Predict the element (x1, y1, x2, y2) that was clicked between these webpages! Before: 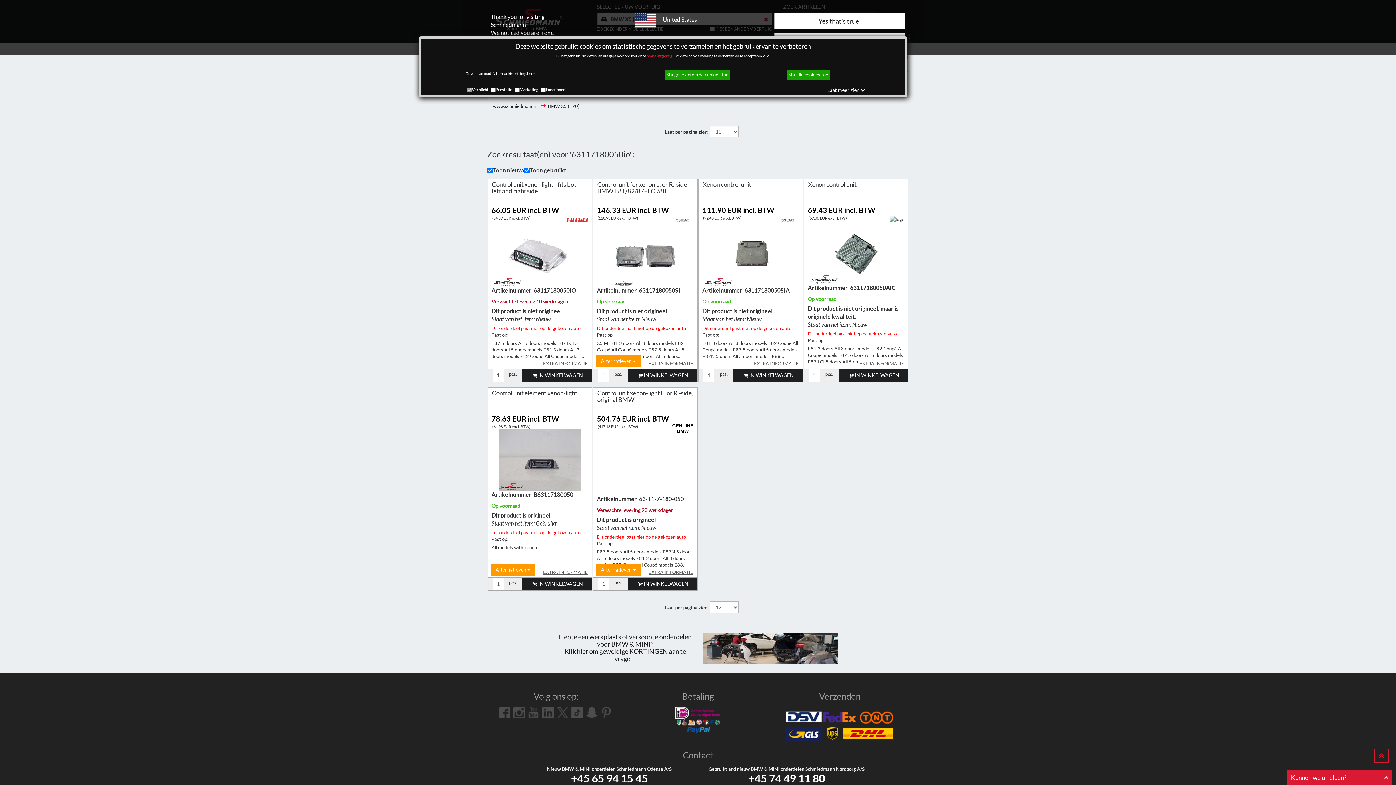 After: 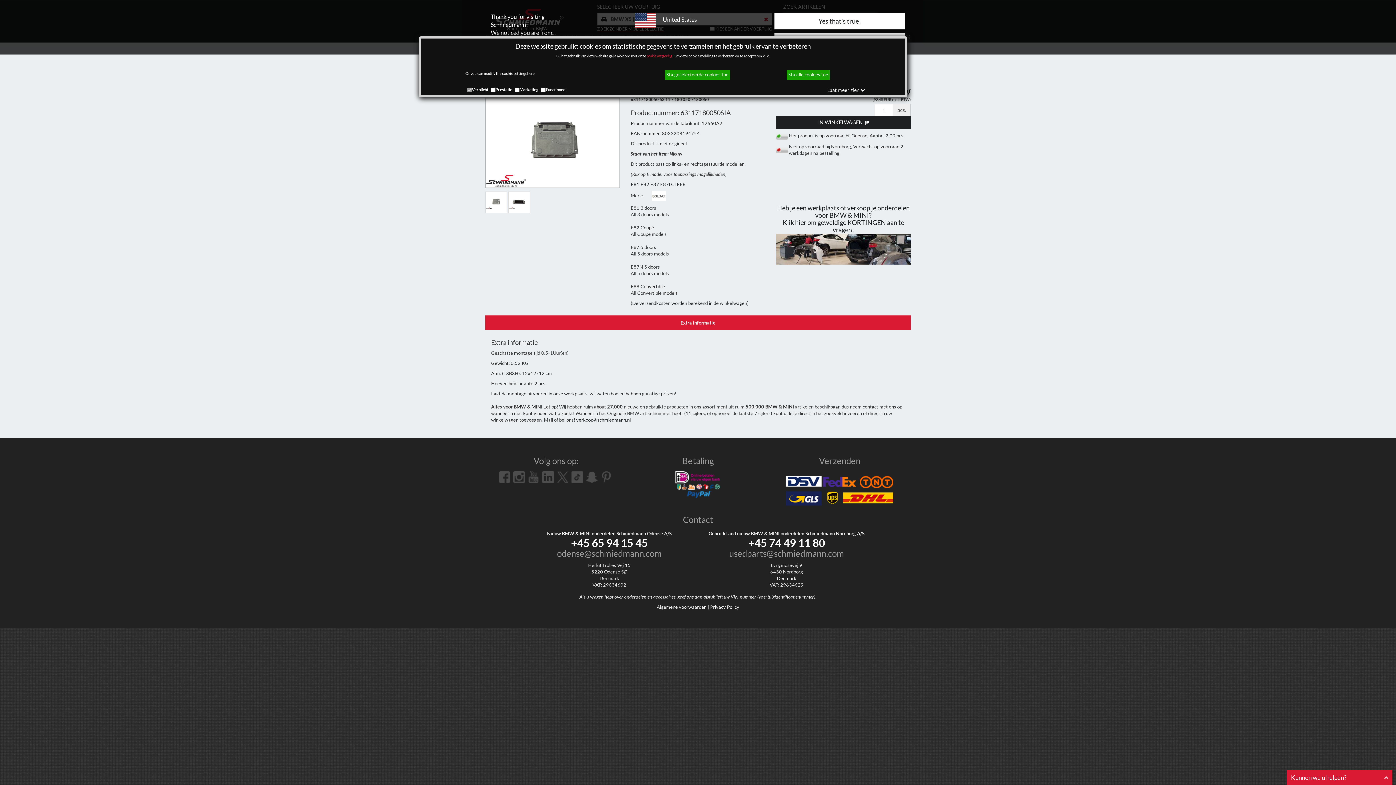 Action: label: EXTRA INFORMATIE bbox: (752, 360, 798, 366)